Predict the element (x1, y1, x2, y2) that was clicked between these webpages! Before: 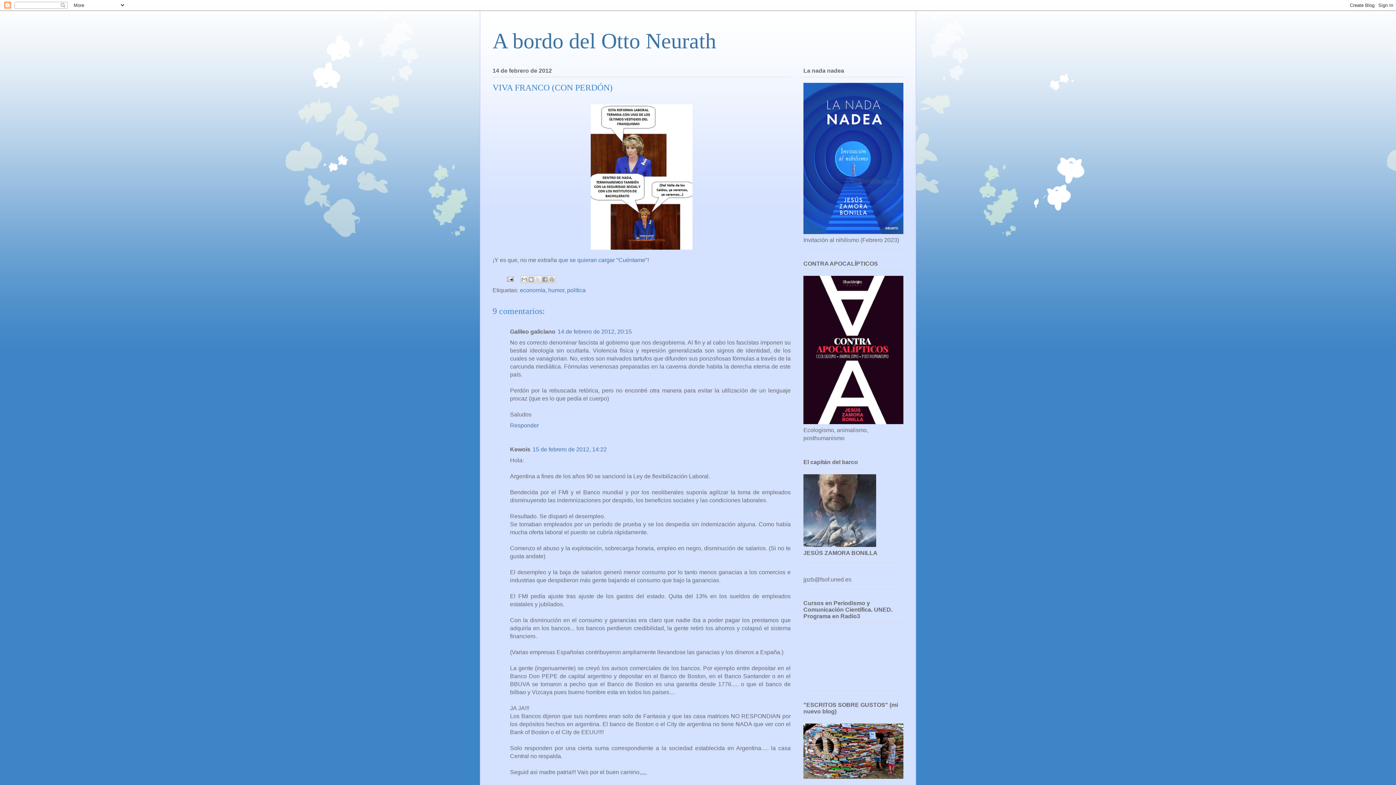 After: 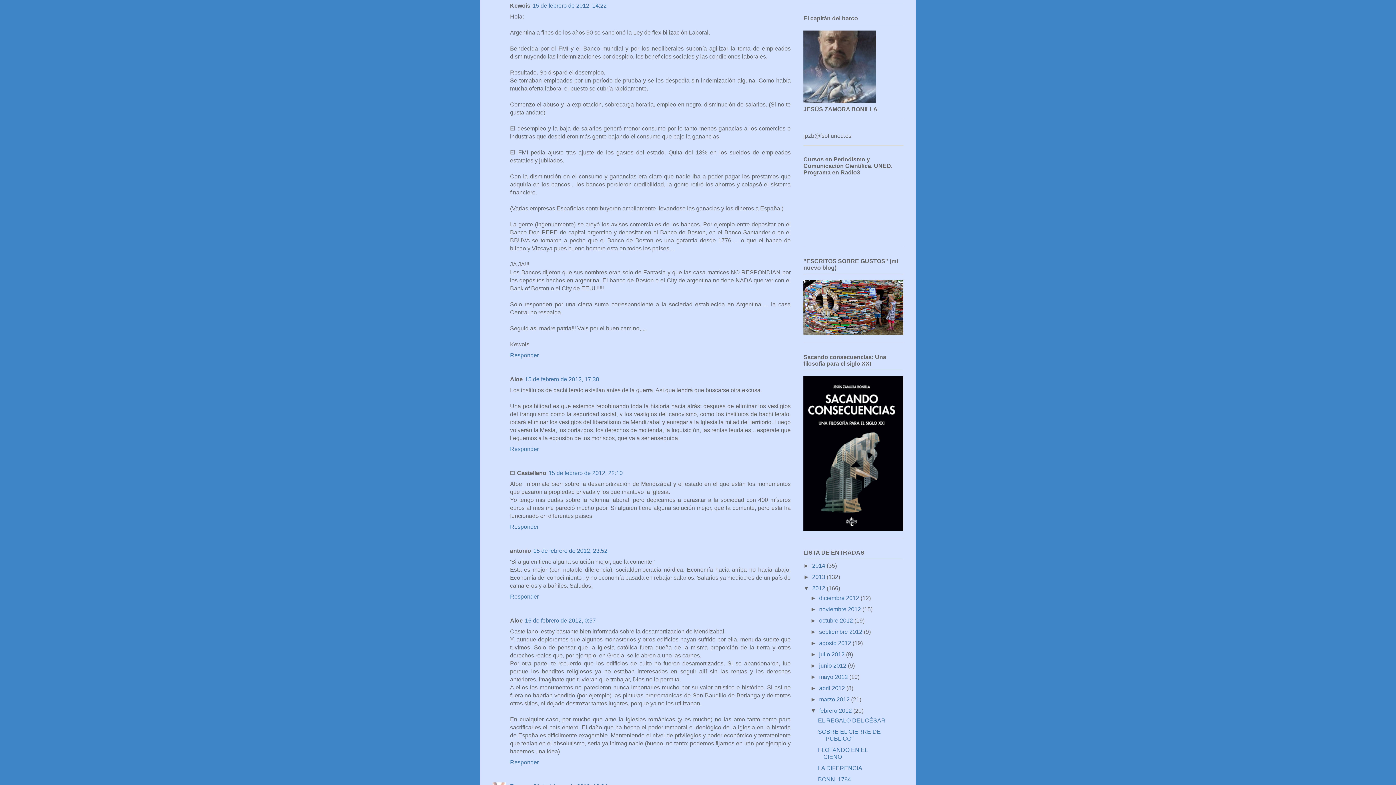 Action: bbox: (532, 446, 606, 452) label: 15 de febrero de 2012, 14:22